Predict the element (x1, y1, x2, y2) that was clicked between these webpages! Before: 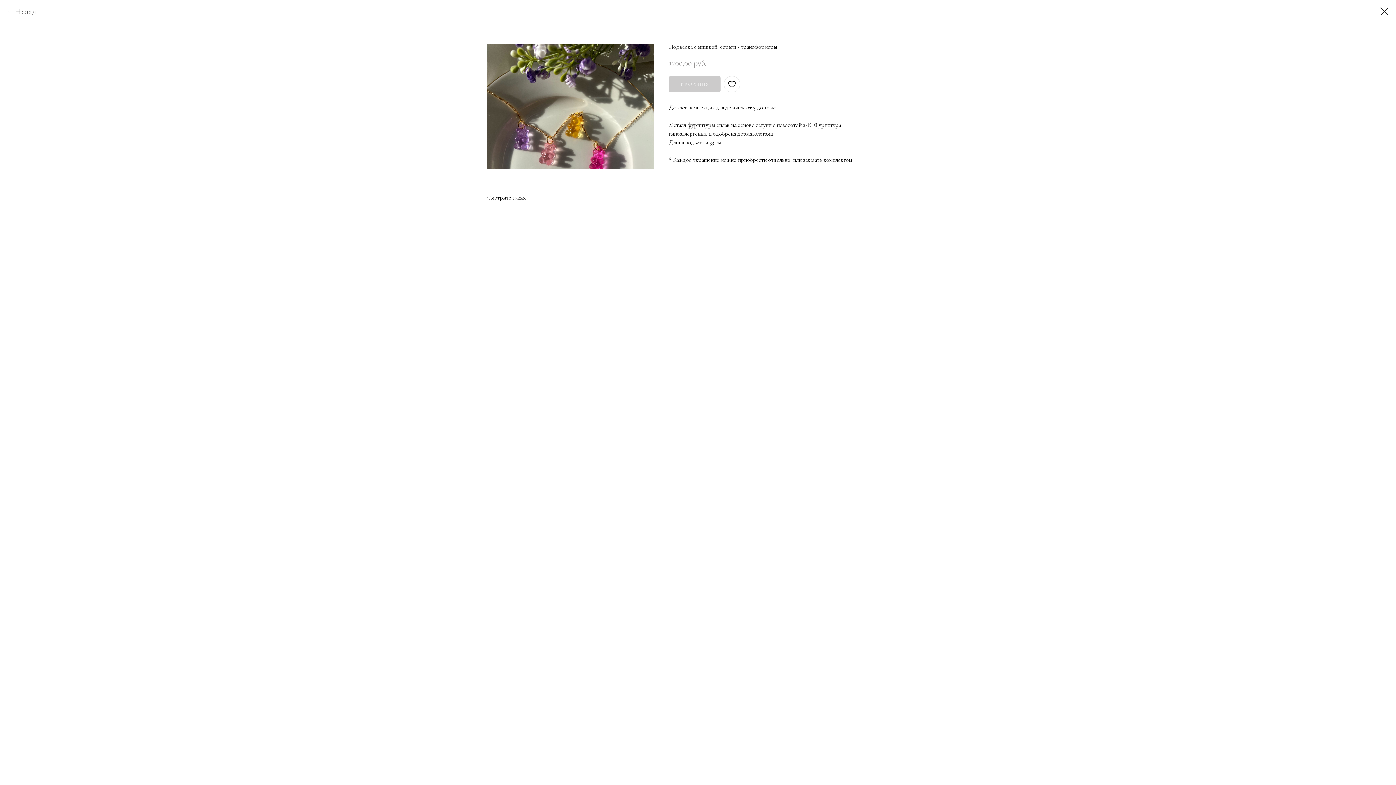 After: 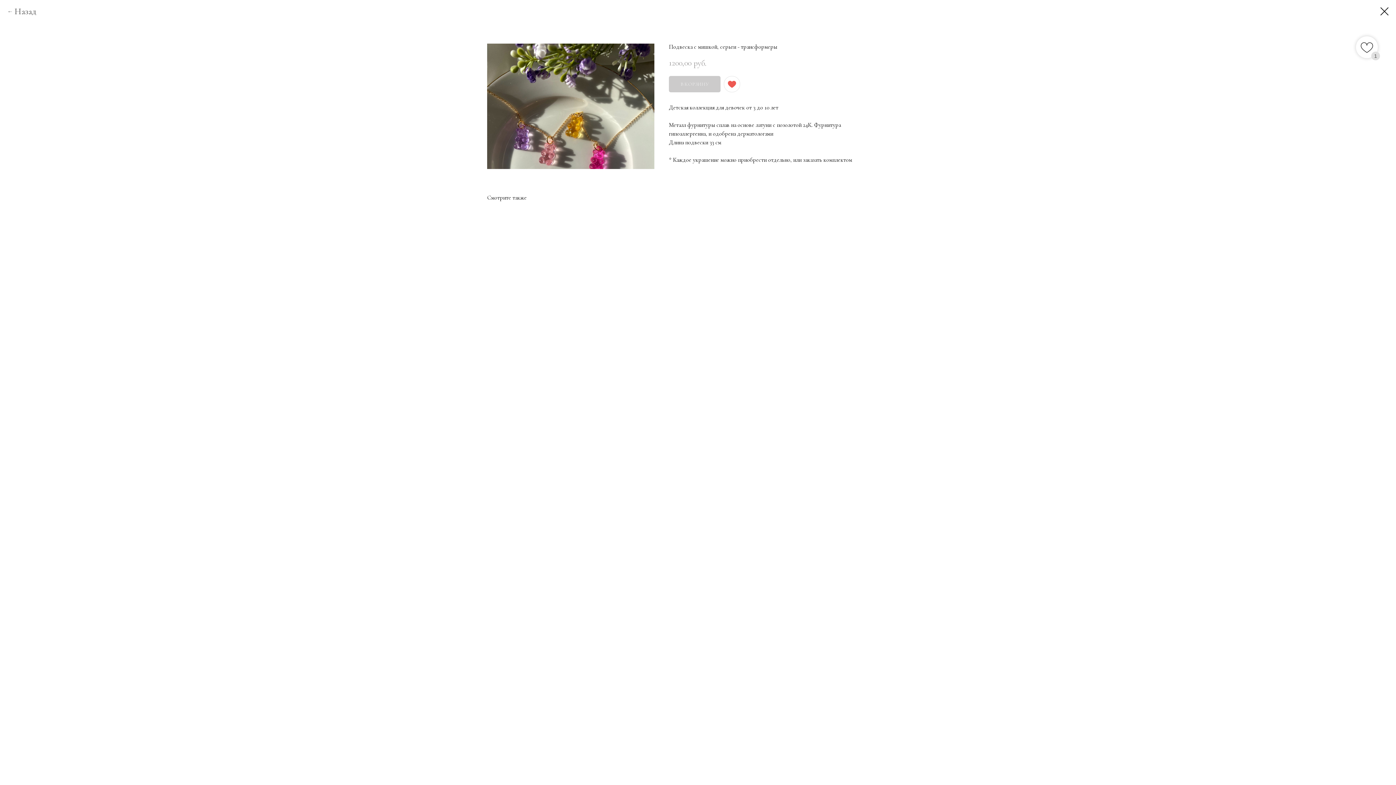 Action: bbox: (724, 75, 740, 92)